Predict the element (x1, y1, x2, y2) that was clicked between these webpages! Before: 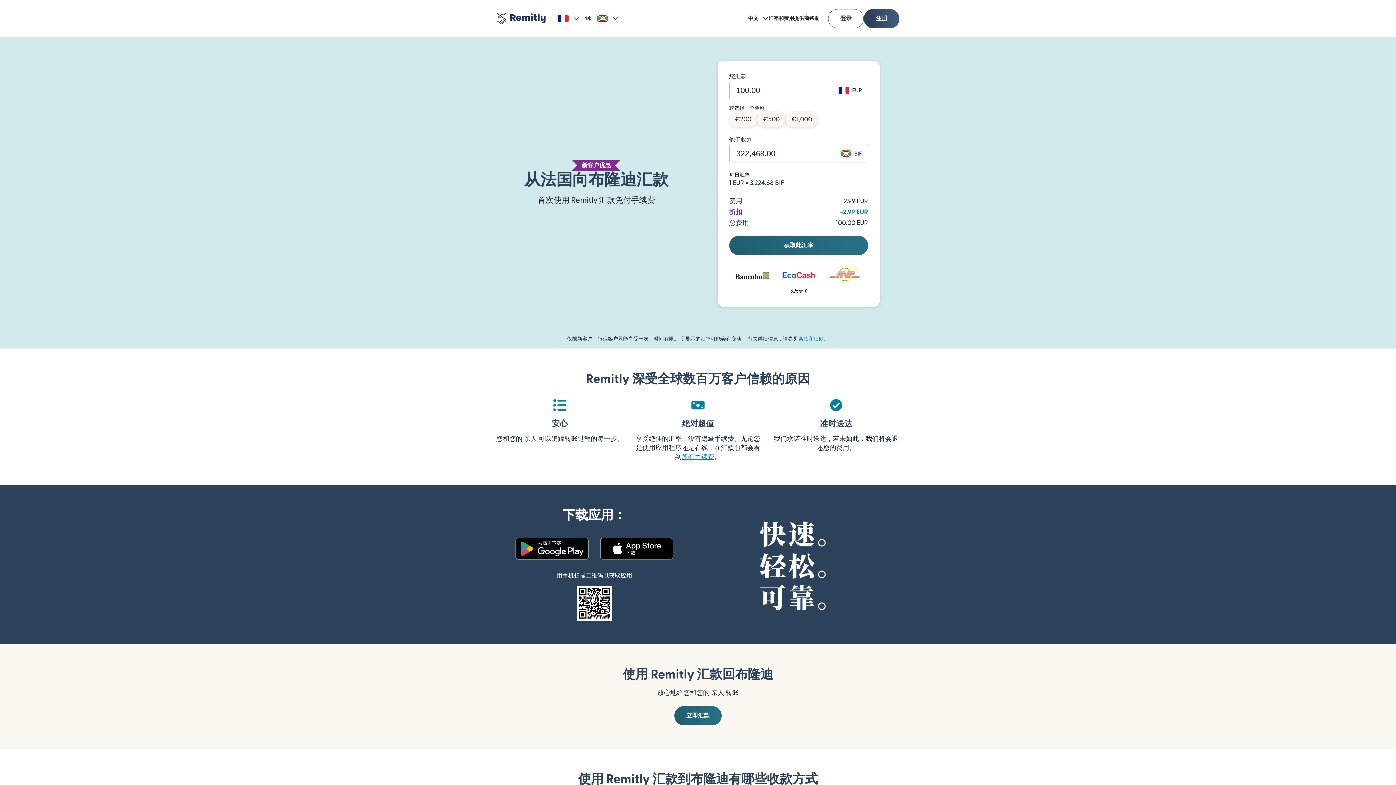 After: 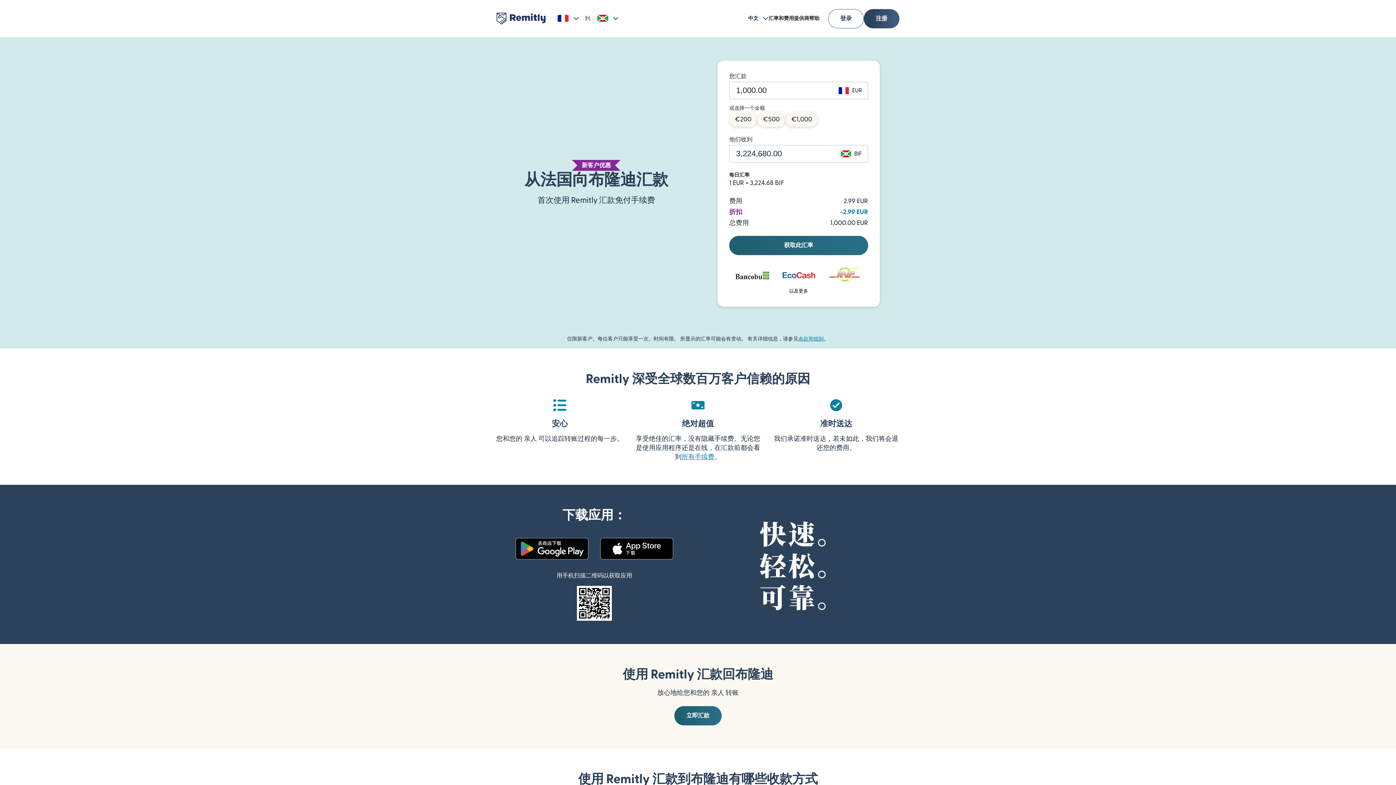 Action: label: €1,000 bbox: (785, 112, 818, 126)